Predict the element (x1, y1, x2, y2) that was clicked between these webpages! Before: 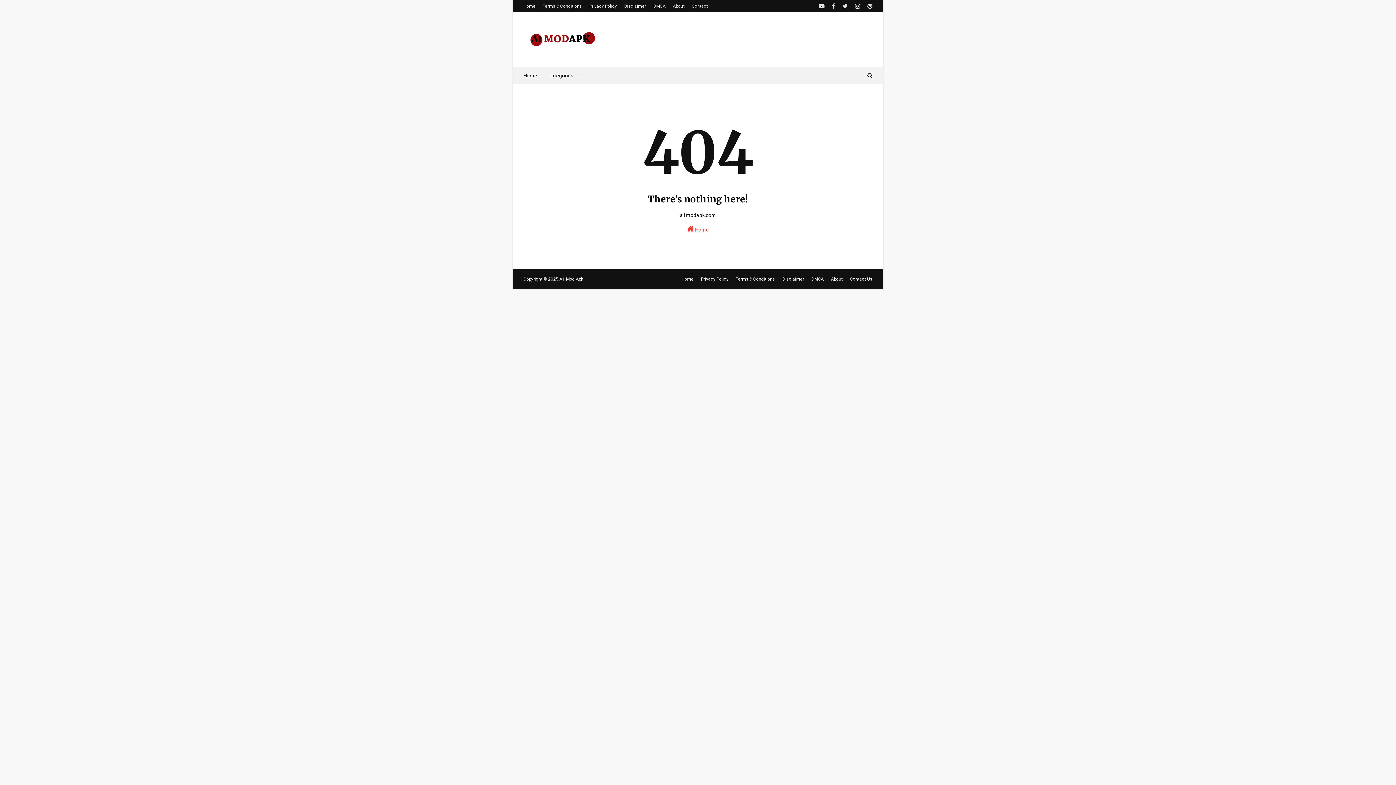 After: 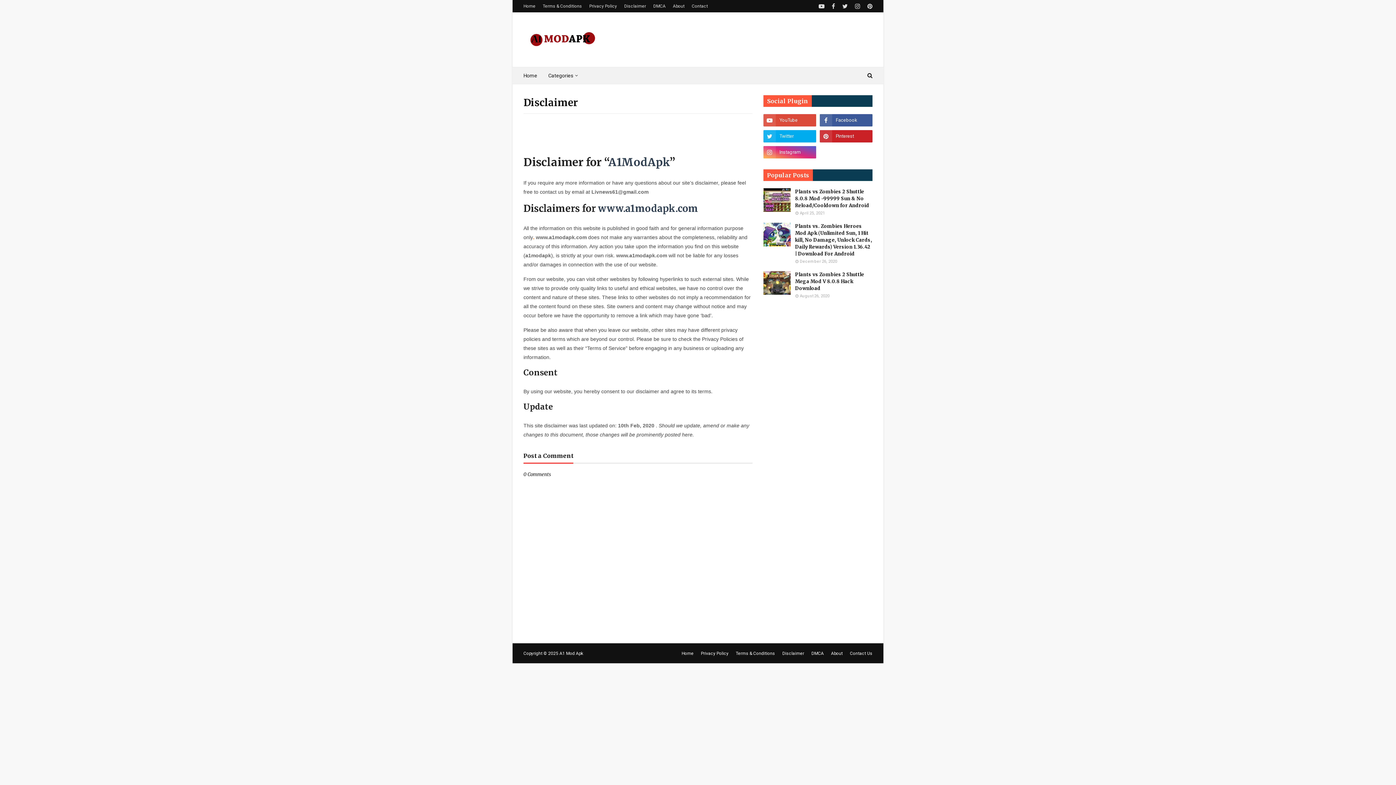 Action: label: Disclaimer bbox: (622, 0, 648, 12)